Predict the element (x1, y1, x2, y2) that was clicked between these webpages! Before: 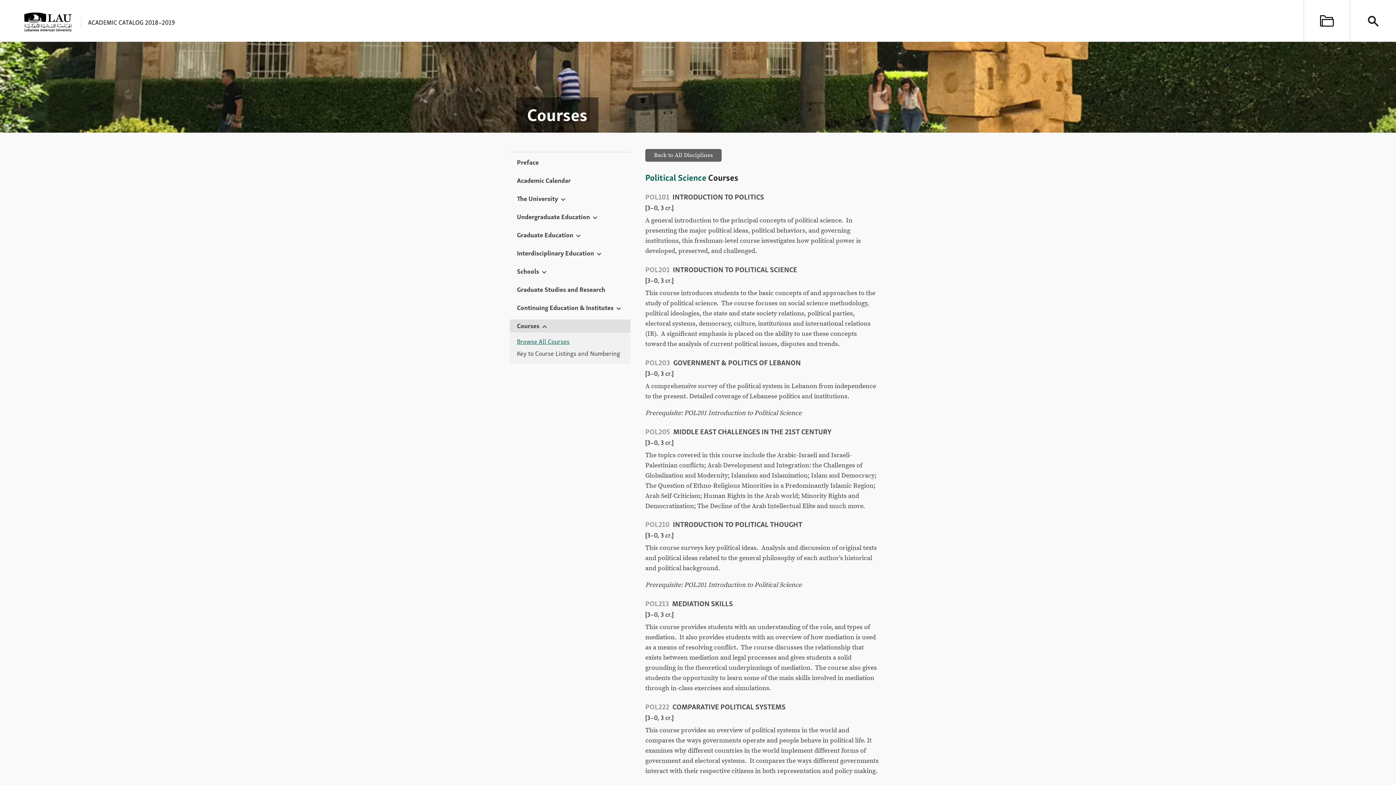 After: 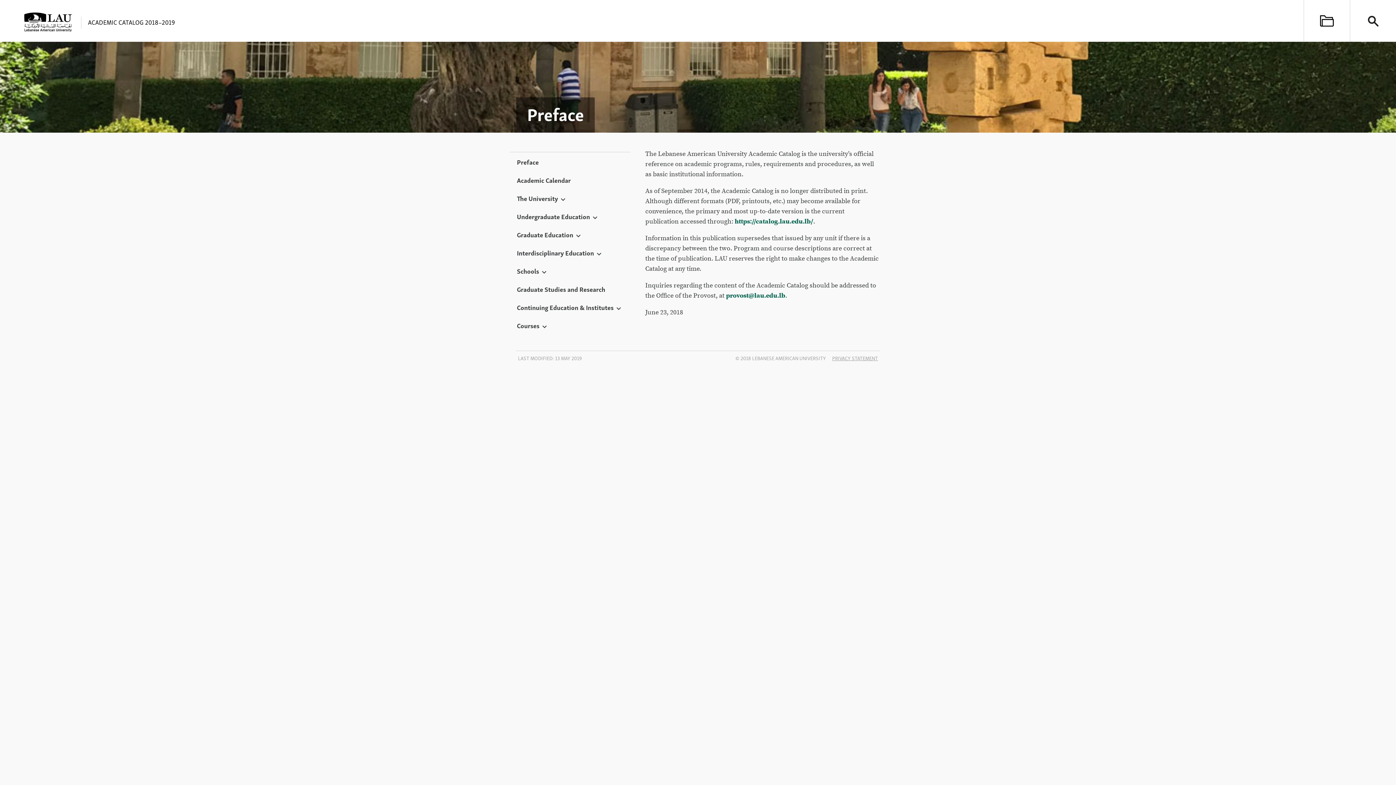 Action: bbox: (509, 156, 630, 169) label: Preface